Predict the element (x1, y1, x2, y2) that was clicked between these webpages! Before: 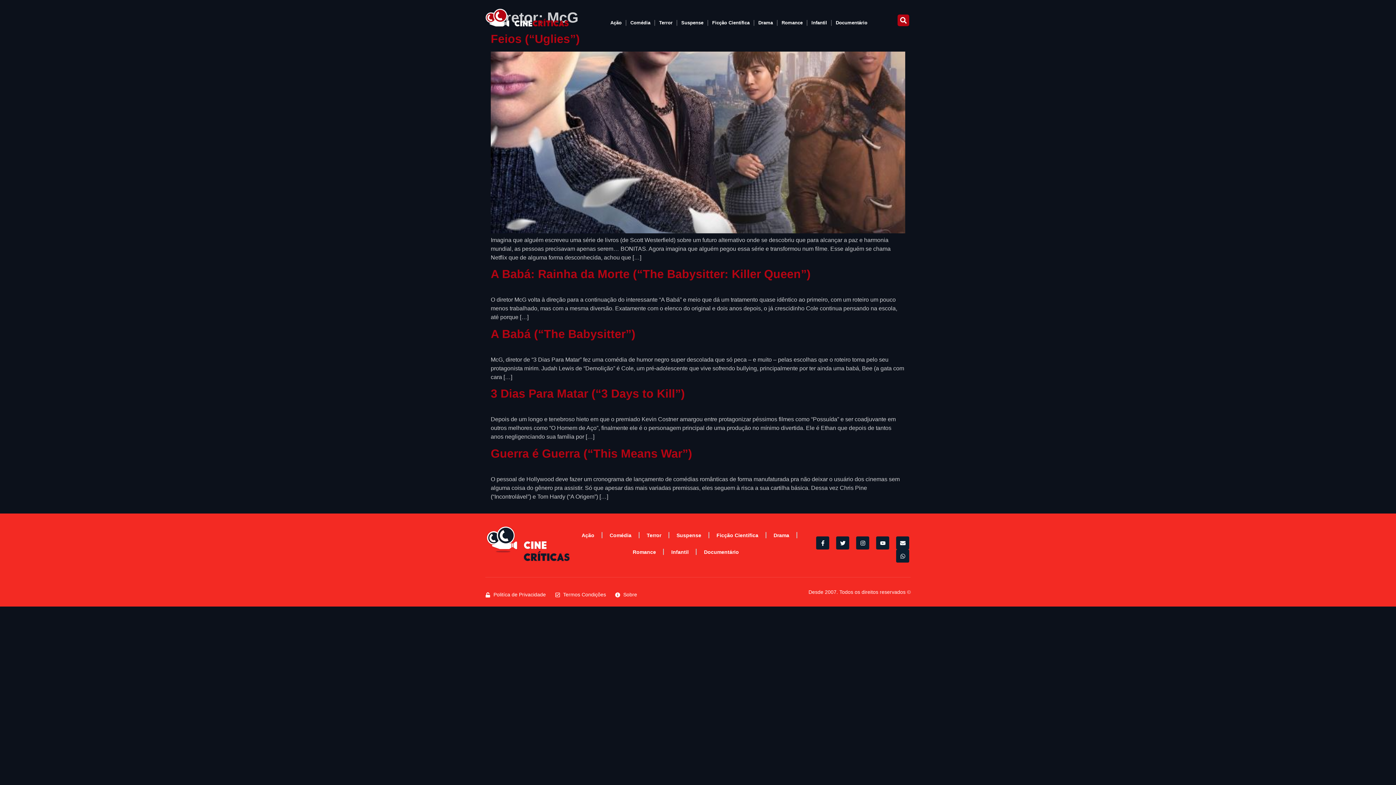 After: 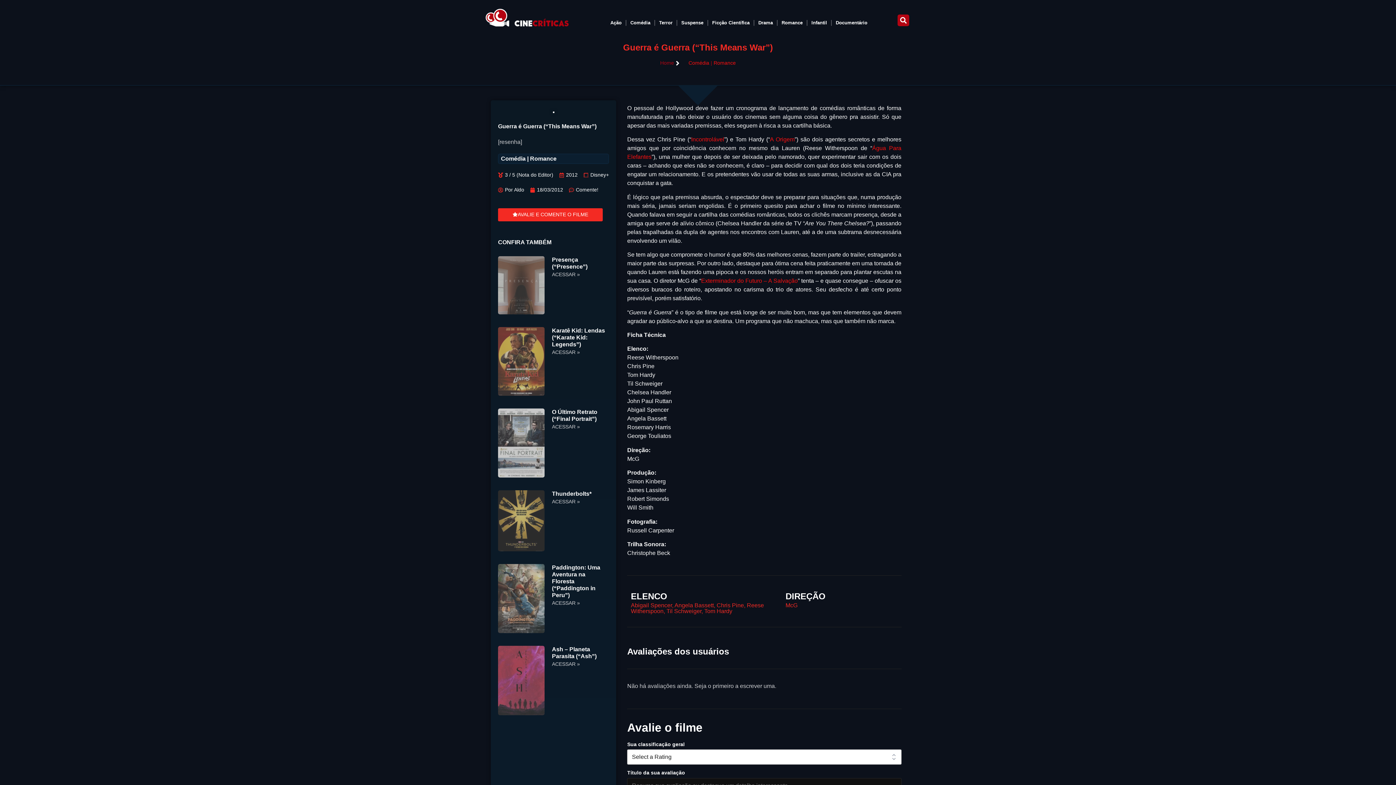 Action: label: Guerra é Guerra (“This Means War”) bbox: (490, 447, 692, 460)